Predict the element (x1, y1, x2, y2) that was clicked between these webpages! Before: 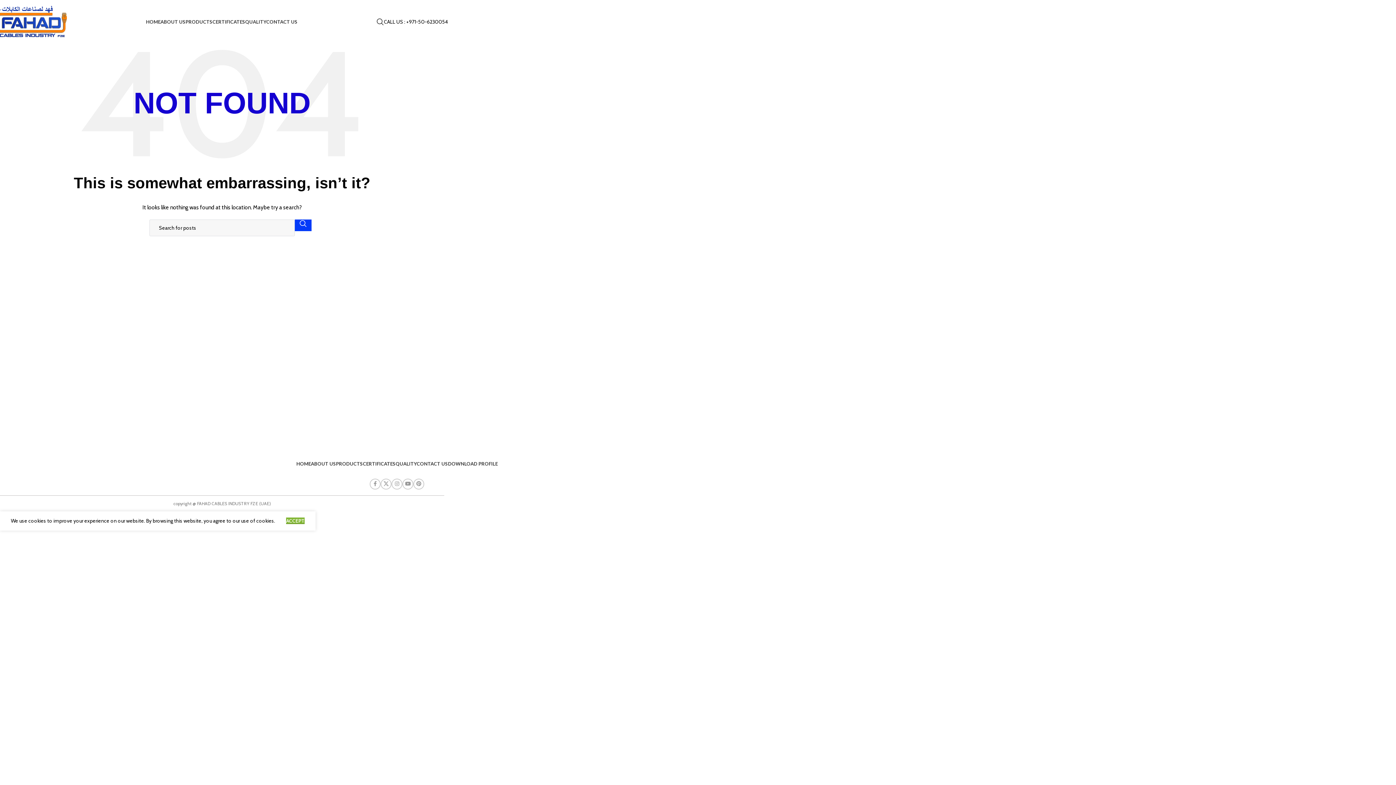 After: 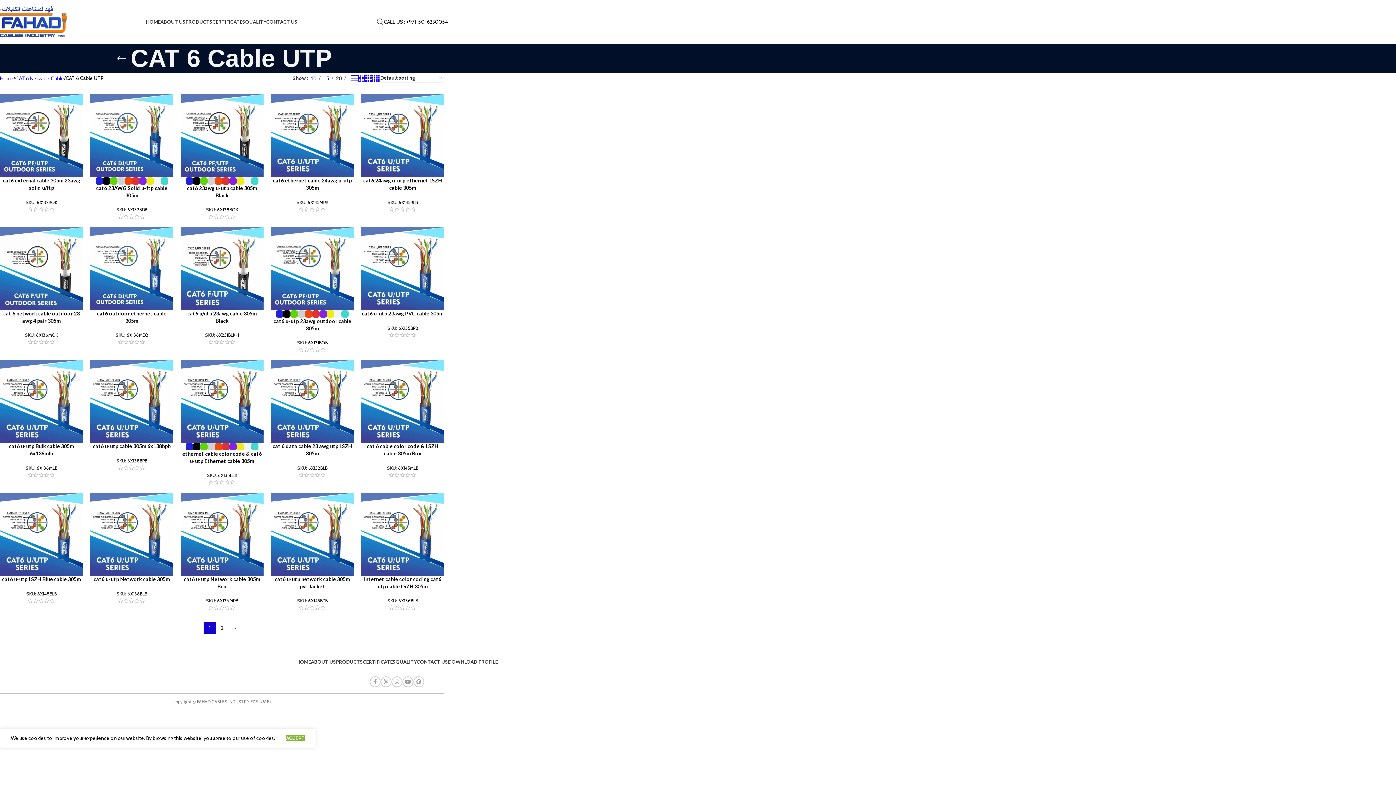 Action: bbox: (336, 456, 362, 471) label: PRODUCTS